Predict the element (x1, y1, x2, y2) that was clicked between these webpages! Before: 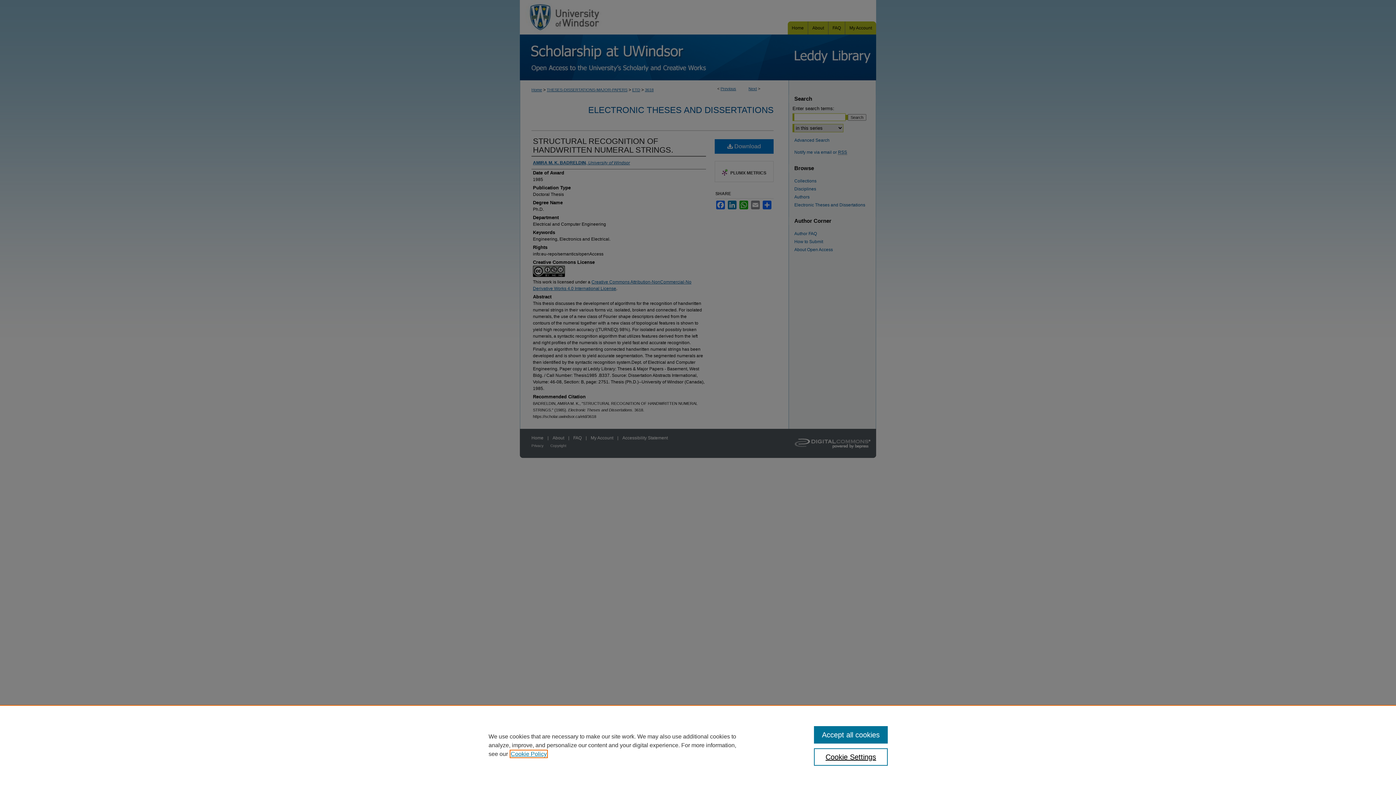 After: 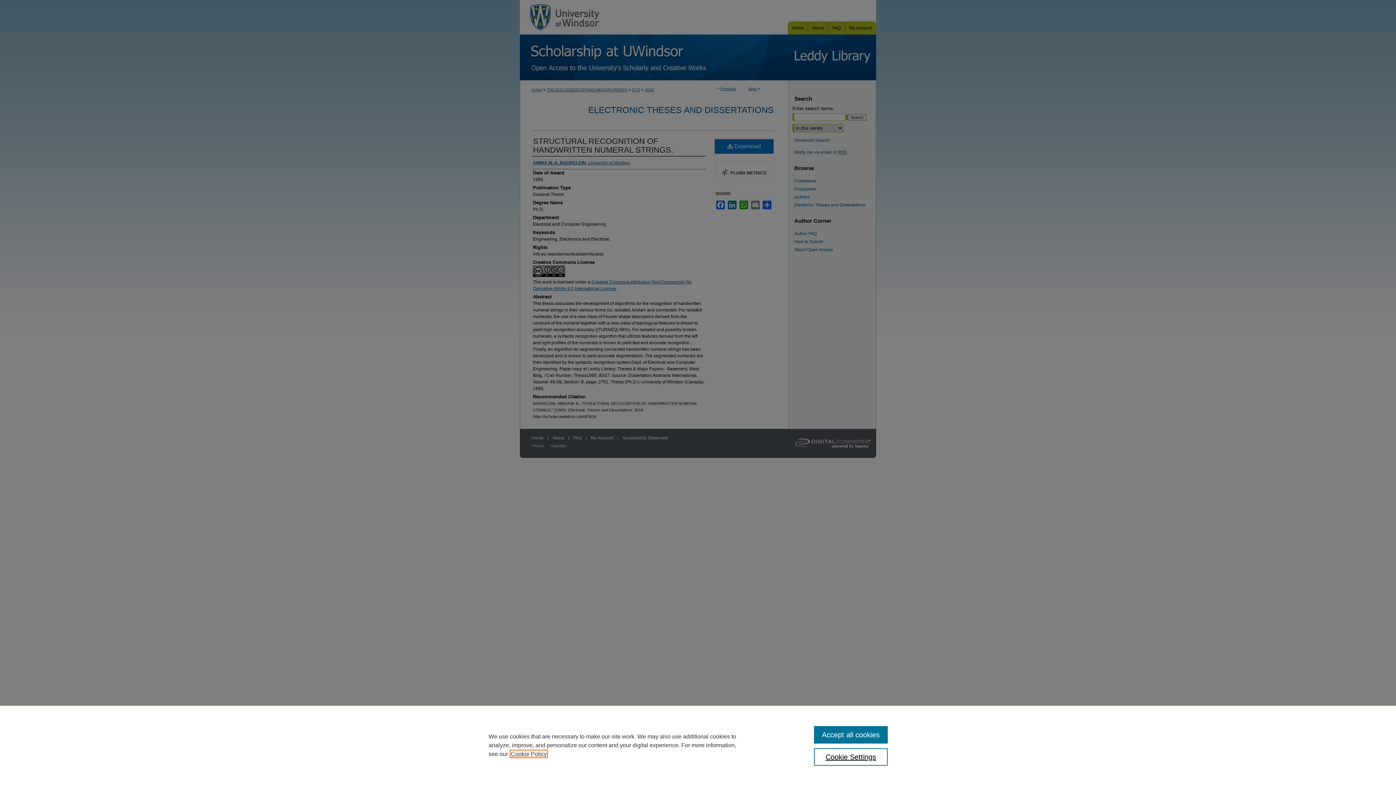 Action: bbox: (510, 751, 546, 757) label: , opens in a new tab